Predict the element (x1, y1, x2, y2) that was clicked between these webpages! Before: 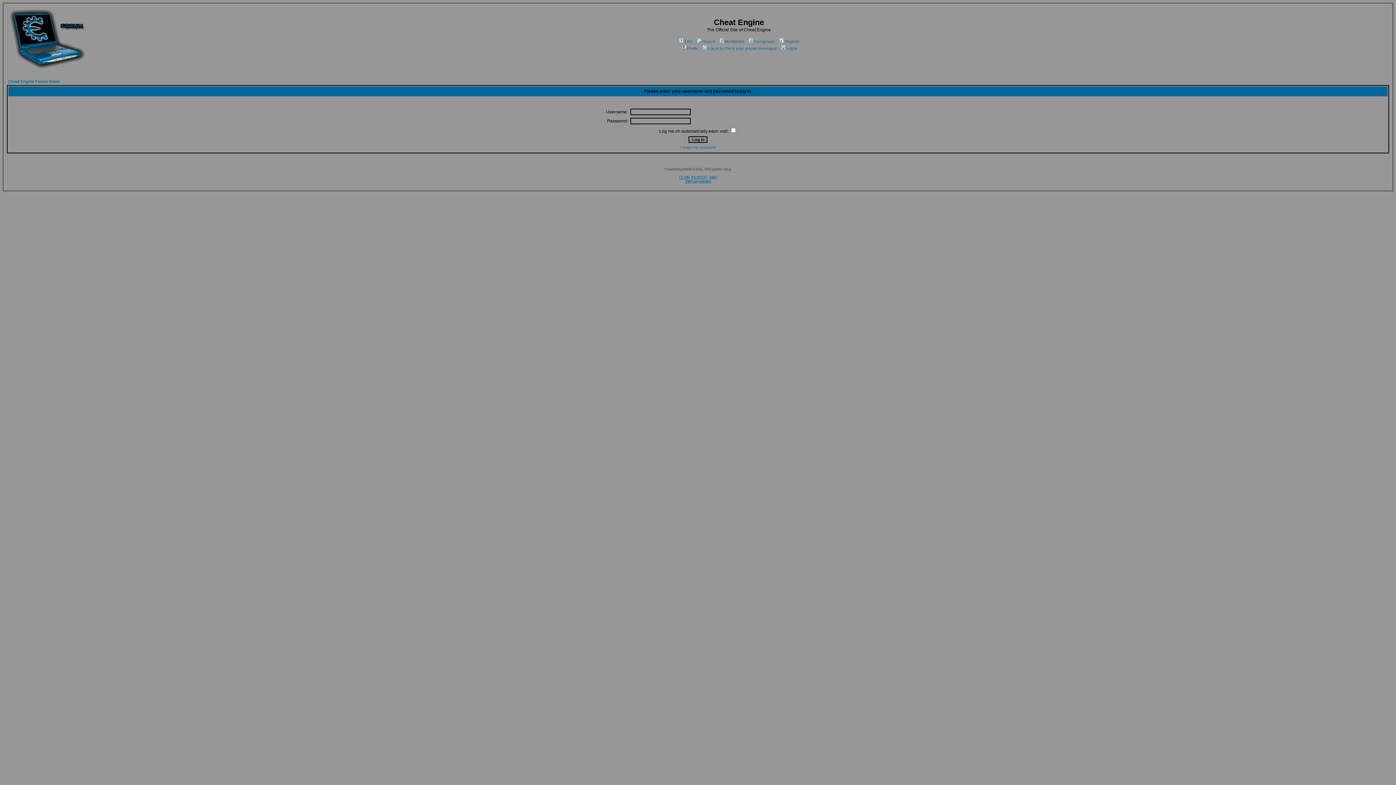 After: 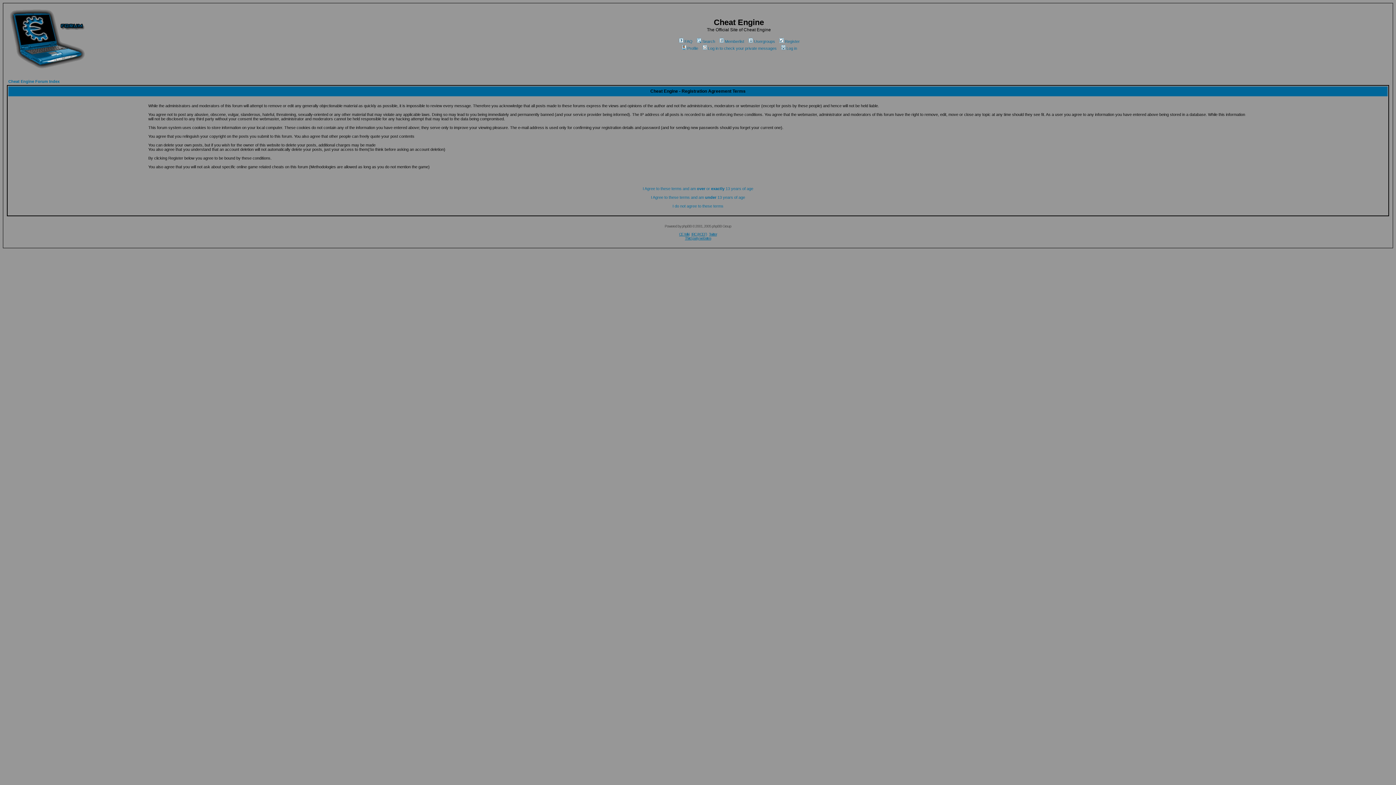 Action: label: Register bbox: (778, 39, 800, 43)